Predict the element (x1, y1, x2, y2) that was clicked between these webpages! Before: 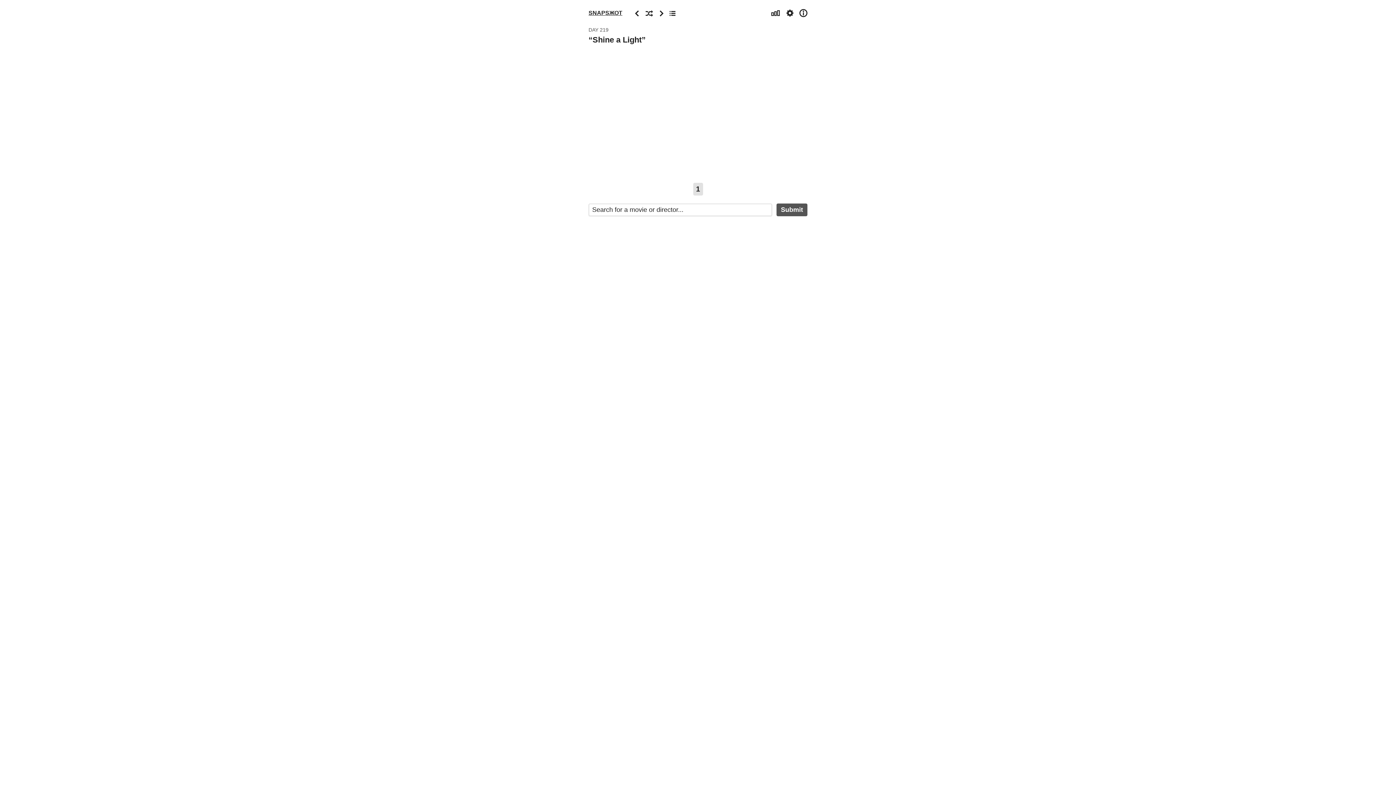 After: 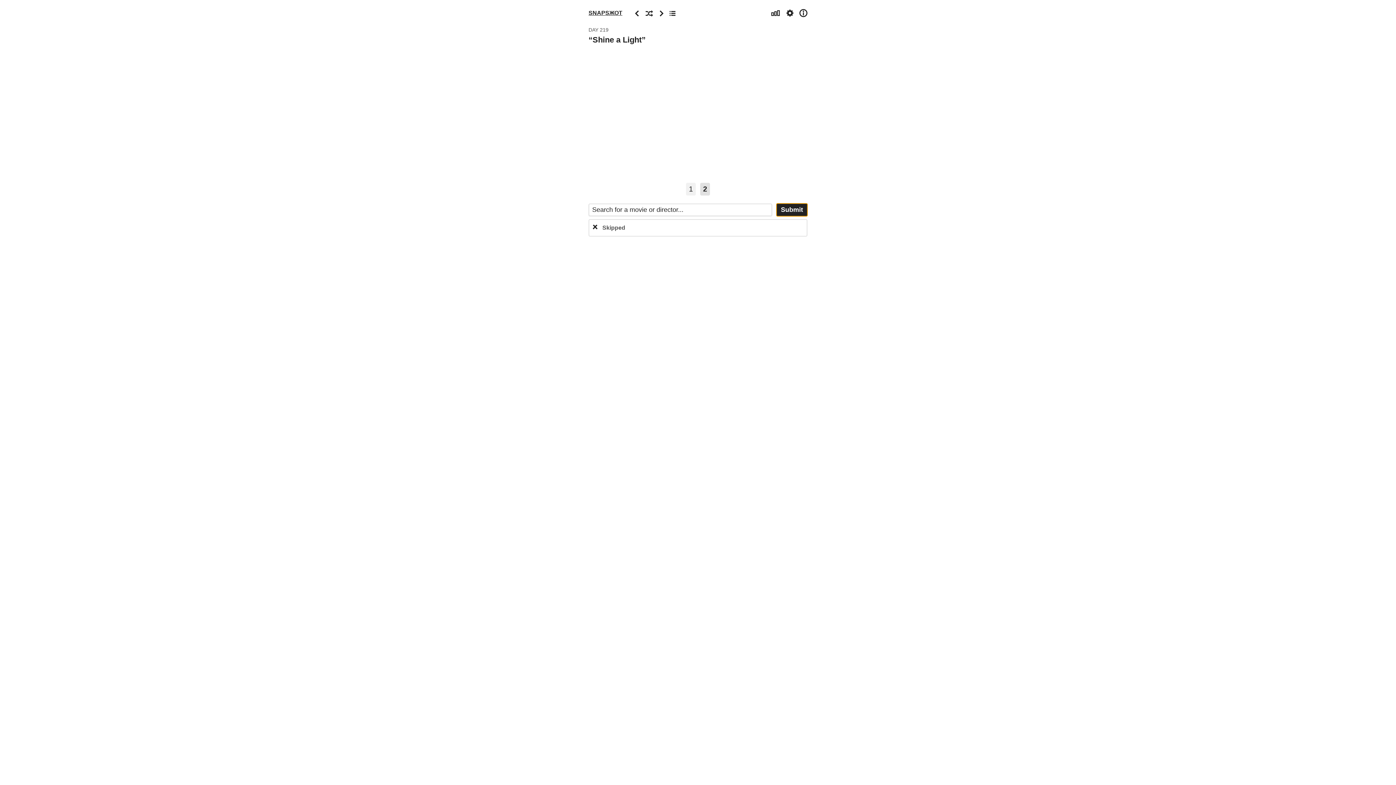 Action: bbox: (776, 203, 807, 216) label: Submit